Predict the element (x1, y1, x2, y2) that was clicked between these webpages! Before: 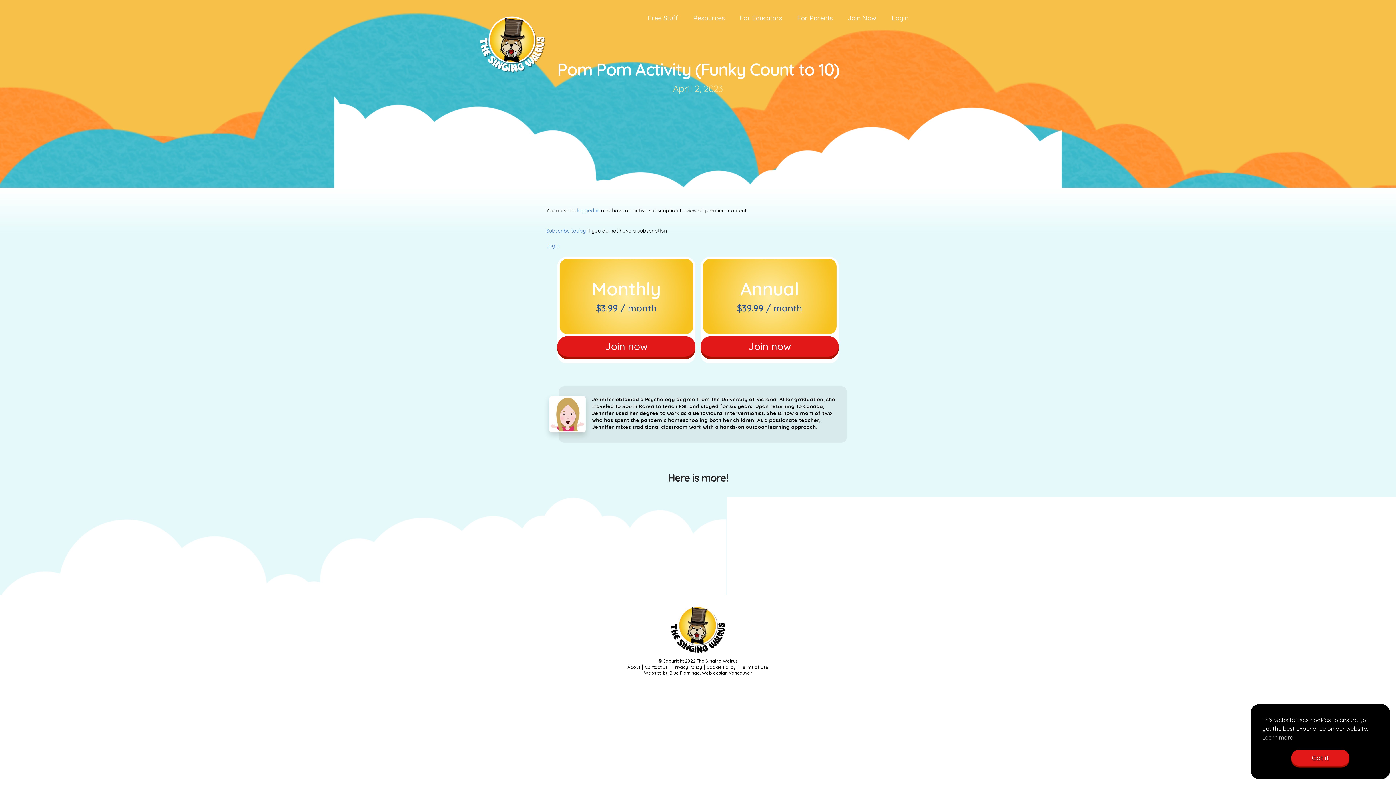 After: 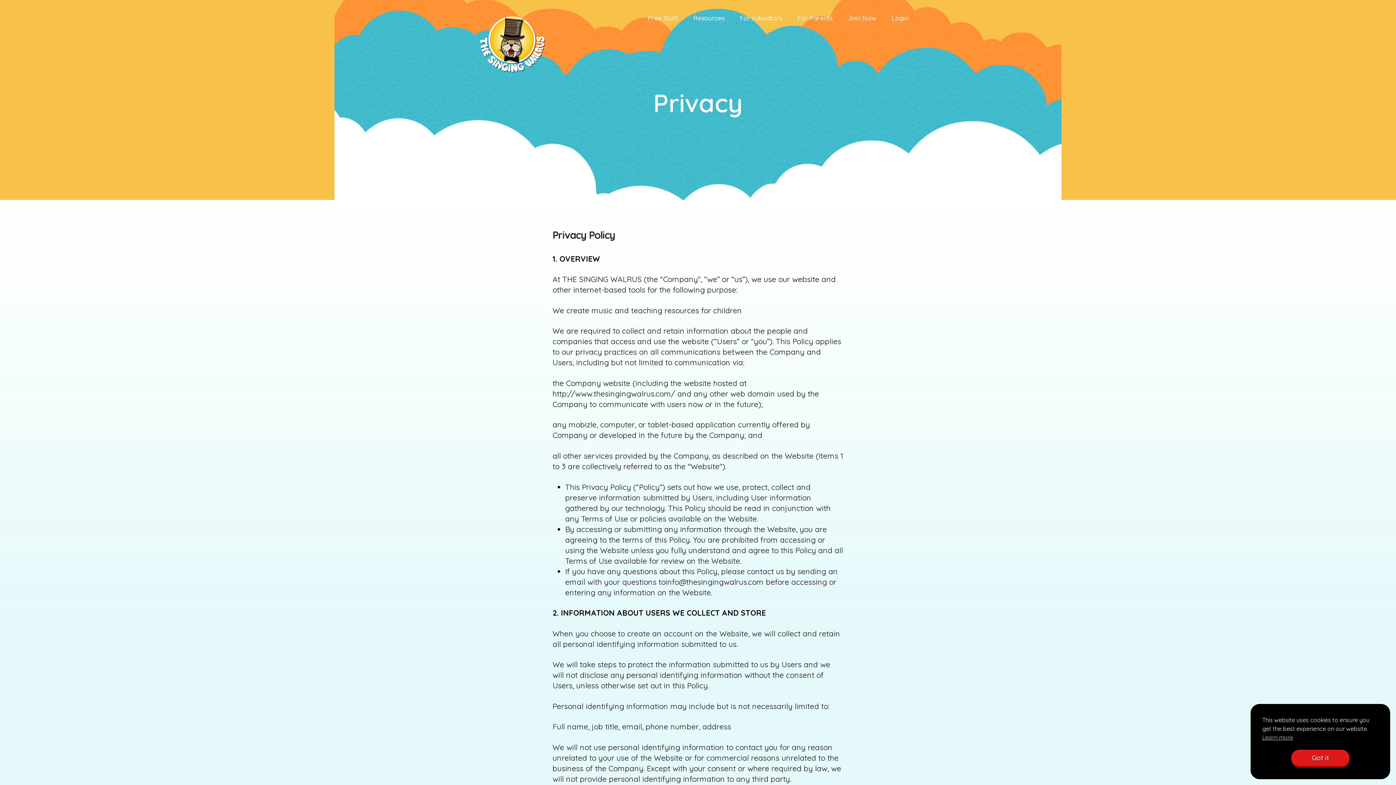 Action: bbox: (670, 662, 704, 672) label: Privacy Policy